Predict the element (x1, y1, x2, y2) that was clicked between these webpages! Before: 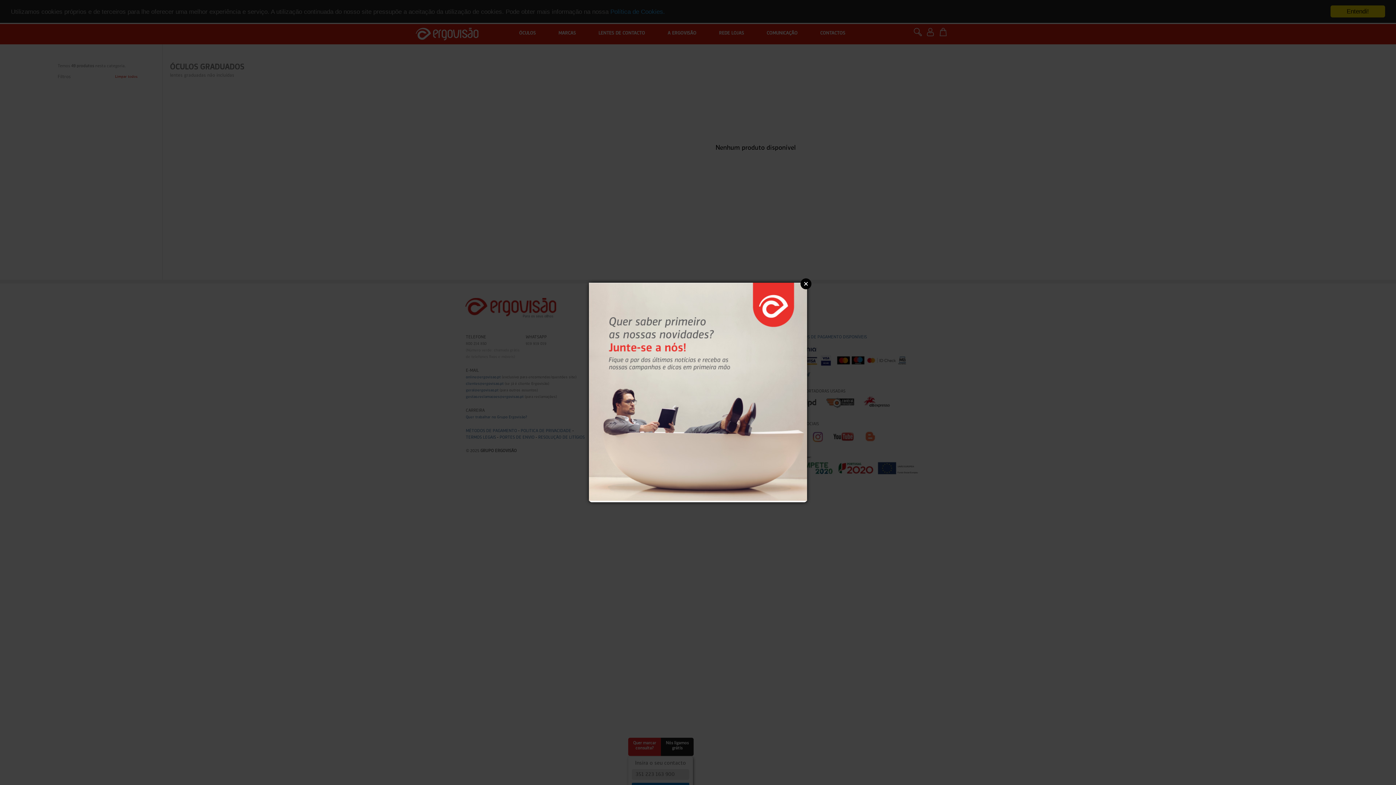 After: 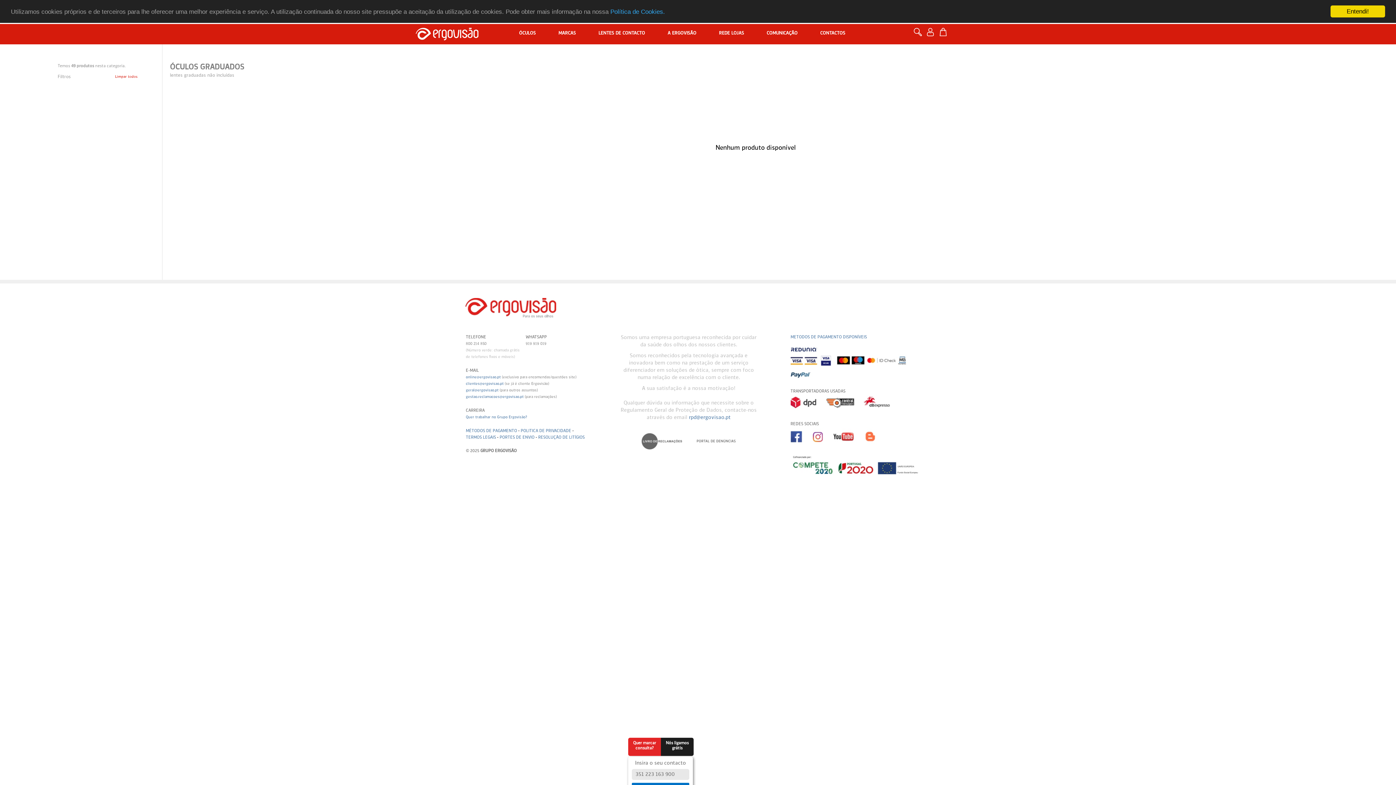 Action: label: Close bbox: (800, 278, 811, 289)